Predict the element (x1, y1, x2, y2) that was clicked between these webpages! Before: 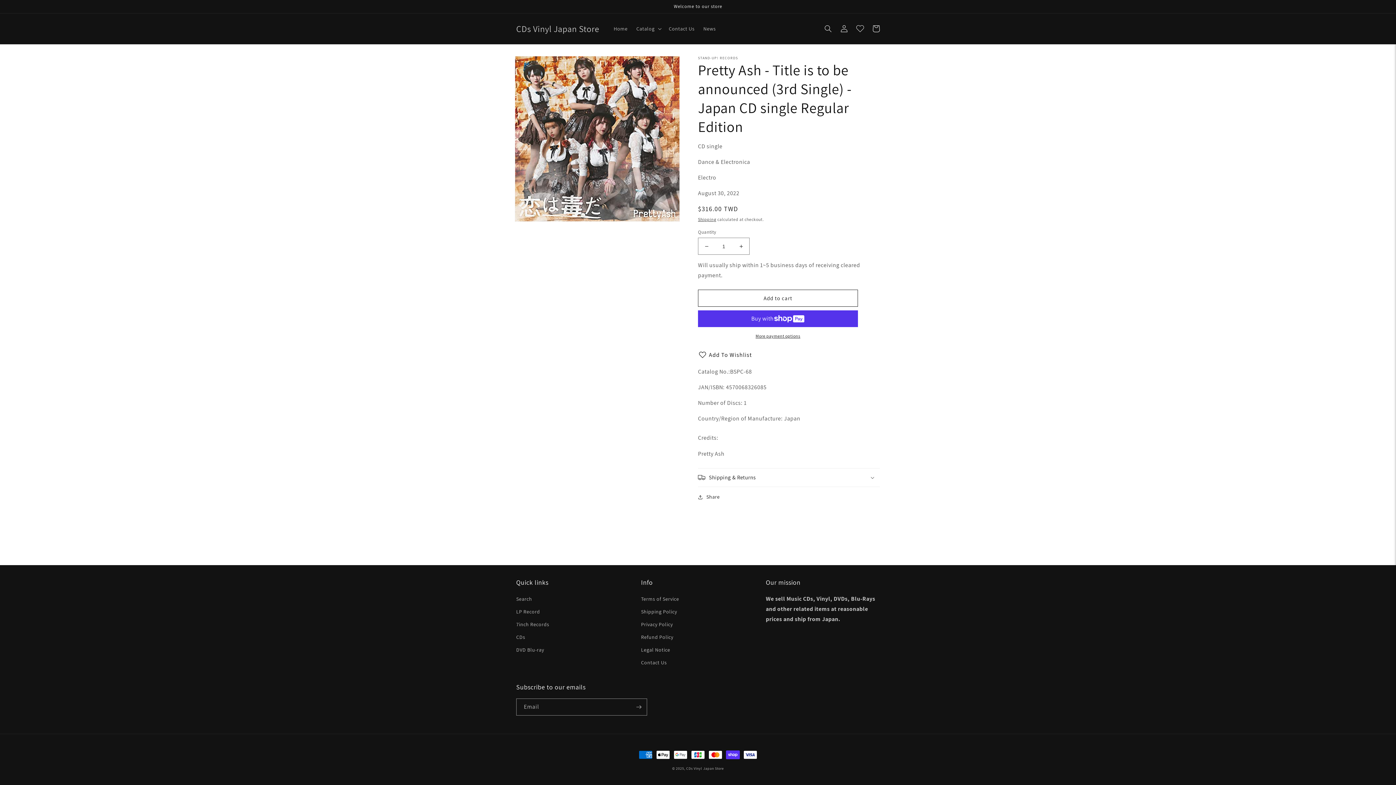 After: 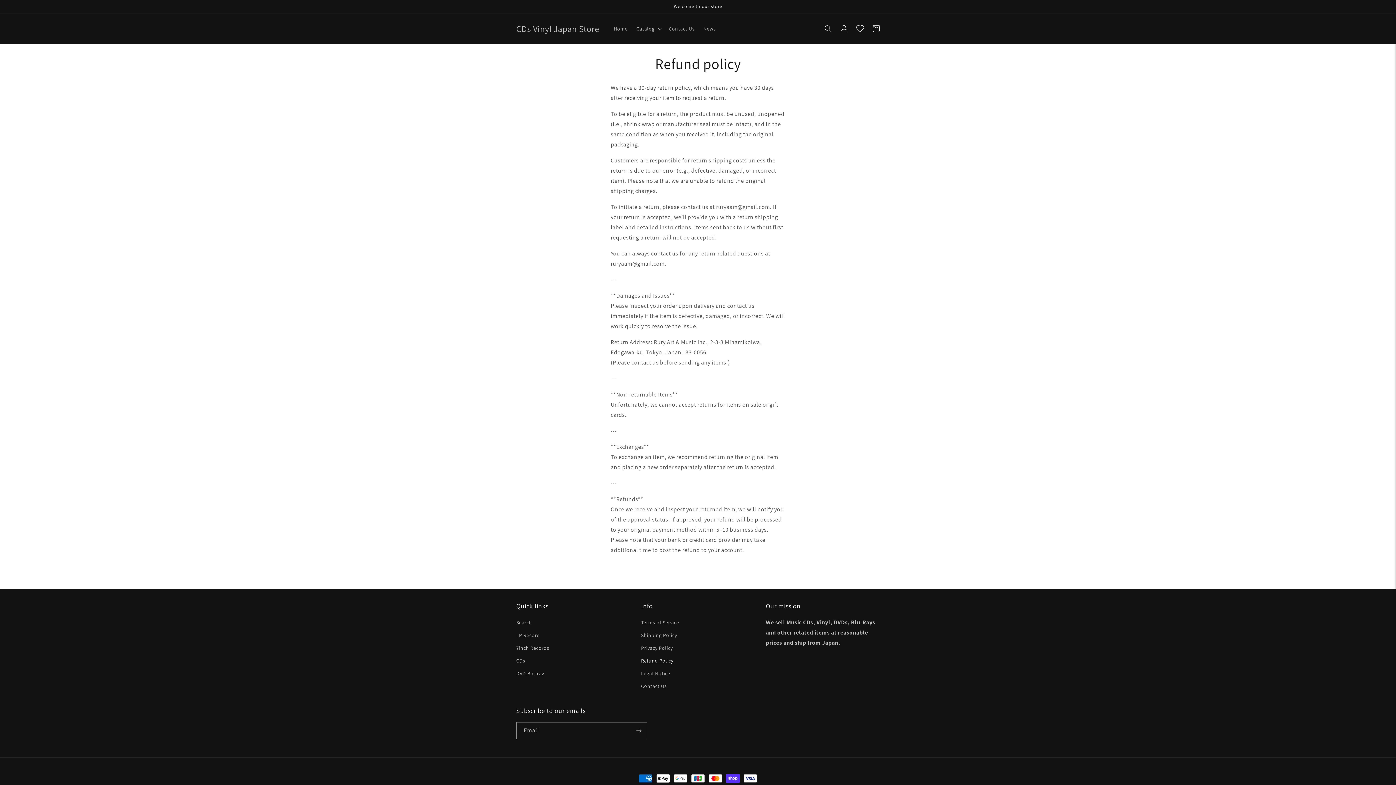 Action: label: Refund Policy bbox: (641, 631, 673, 644)